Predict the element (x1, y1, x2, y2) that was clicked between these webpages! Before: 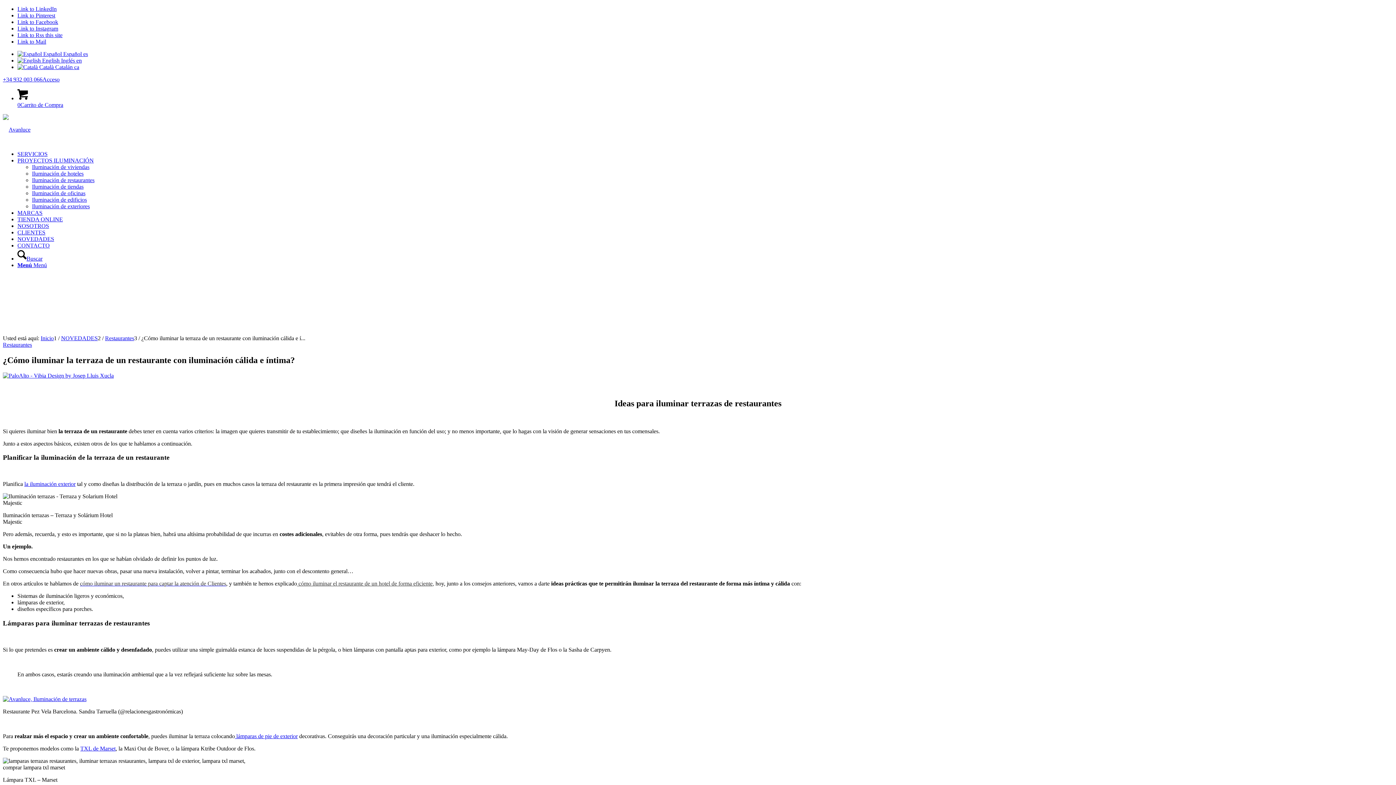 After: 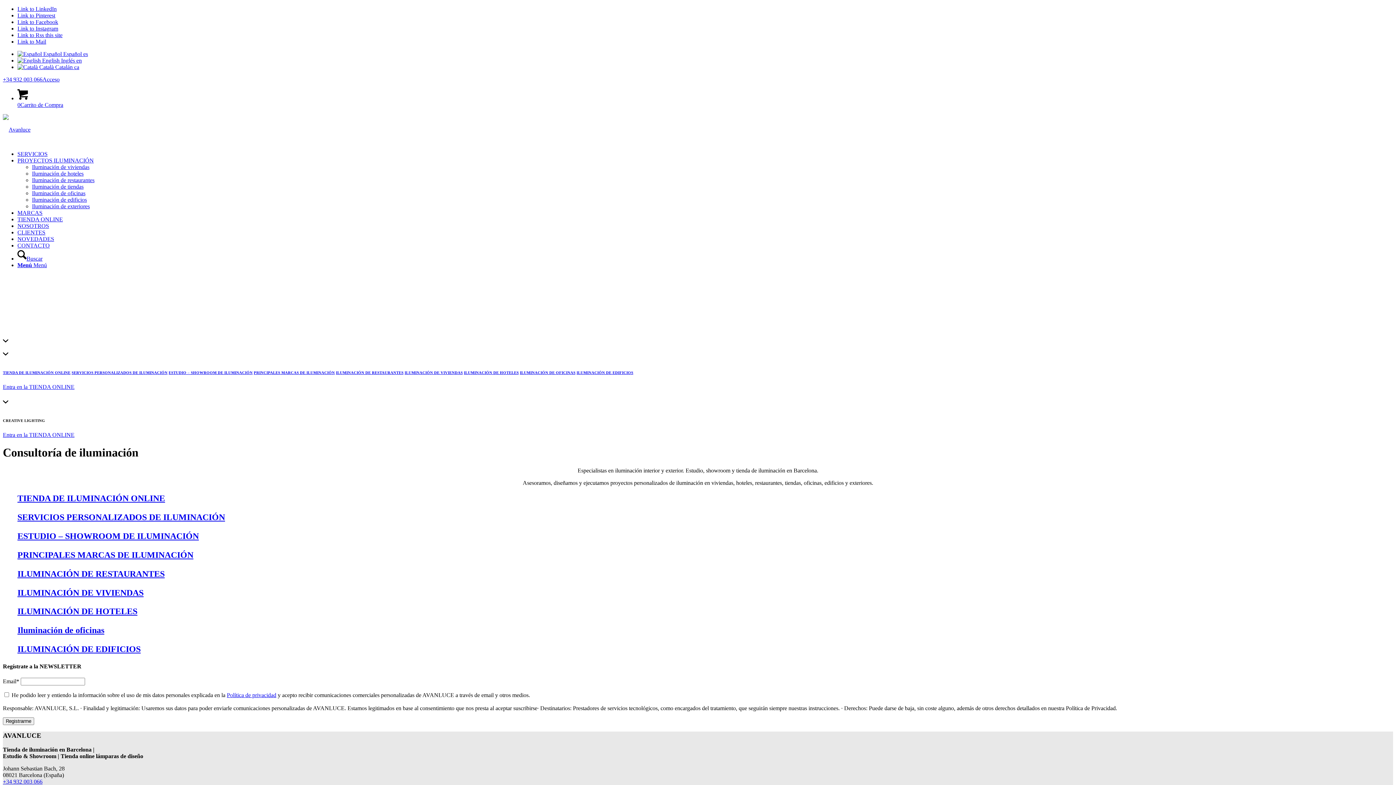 Action: bbox: (40, 335, 53, 341) label: Inicio